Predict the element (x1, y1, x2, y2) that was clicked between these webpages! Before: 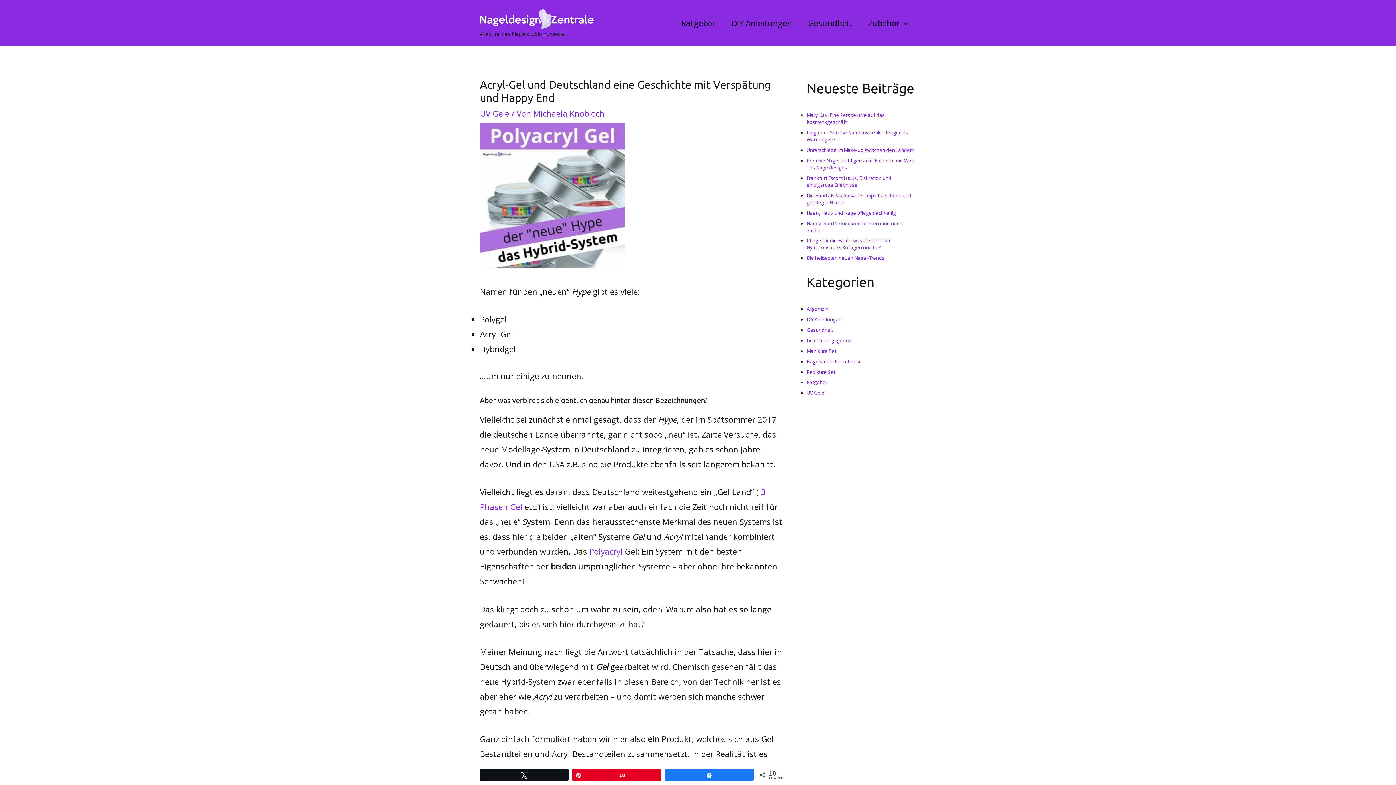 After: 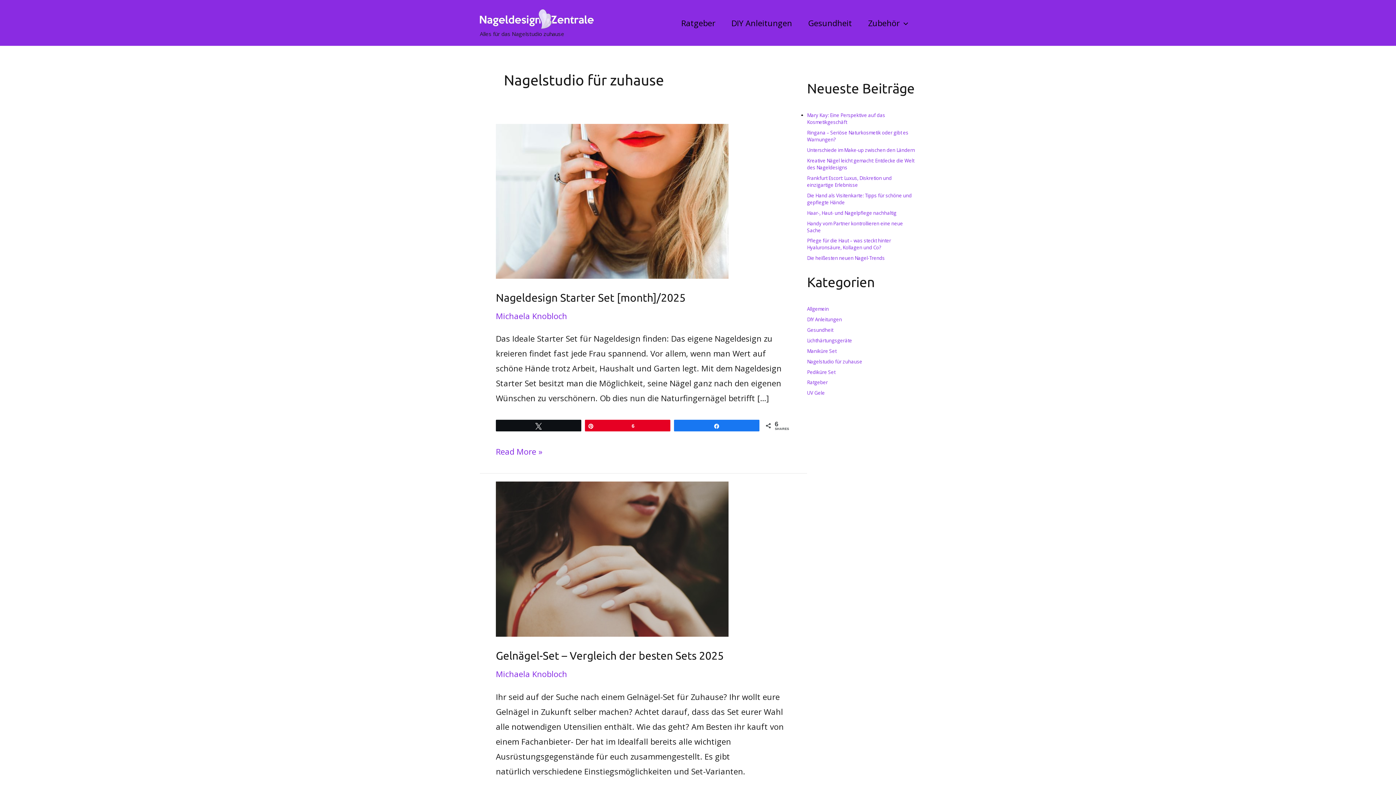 Action: bbox: (806, 358, 862, 364) label: Nagelstudio für zuhause